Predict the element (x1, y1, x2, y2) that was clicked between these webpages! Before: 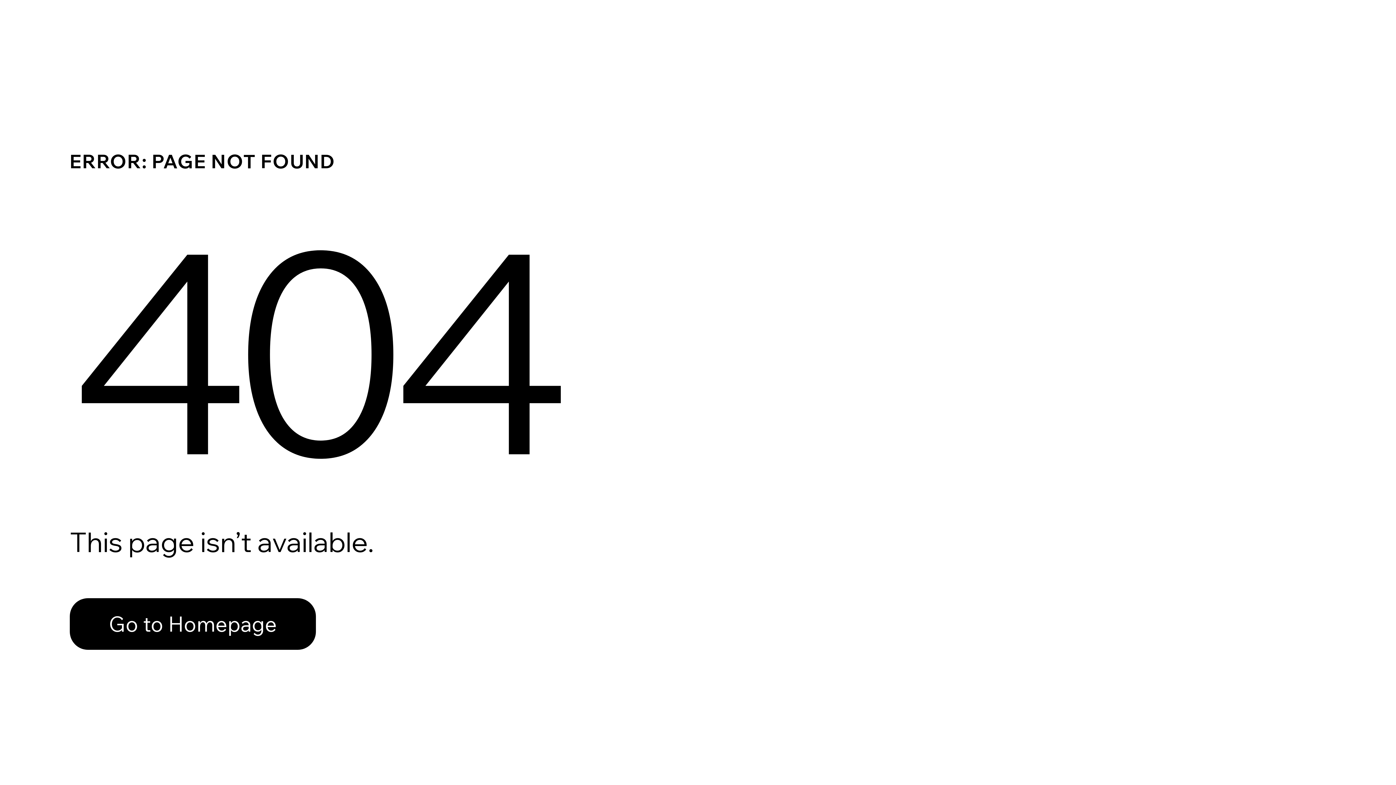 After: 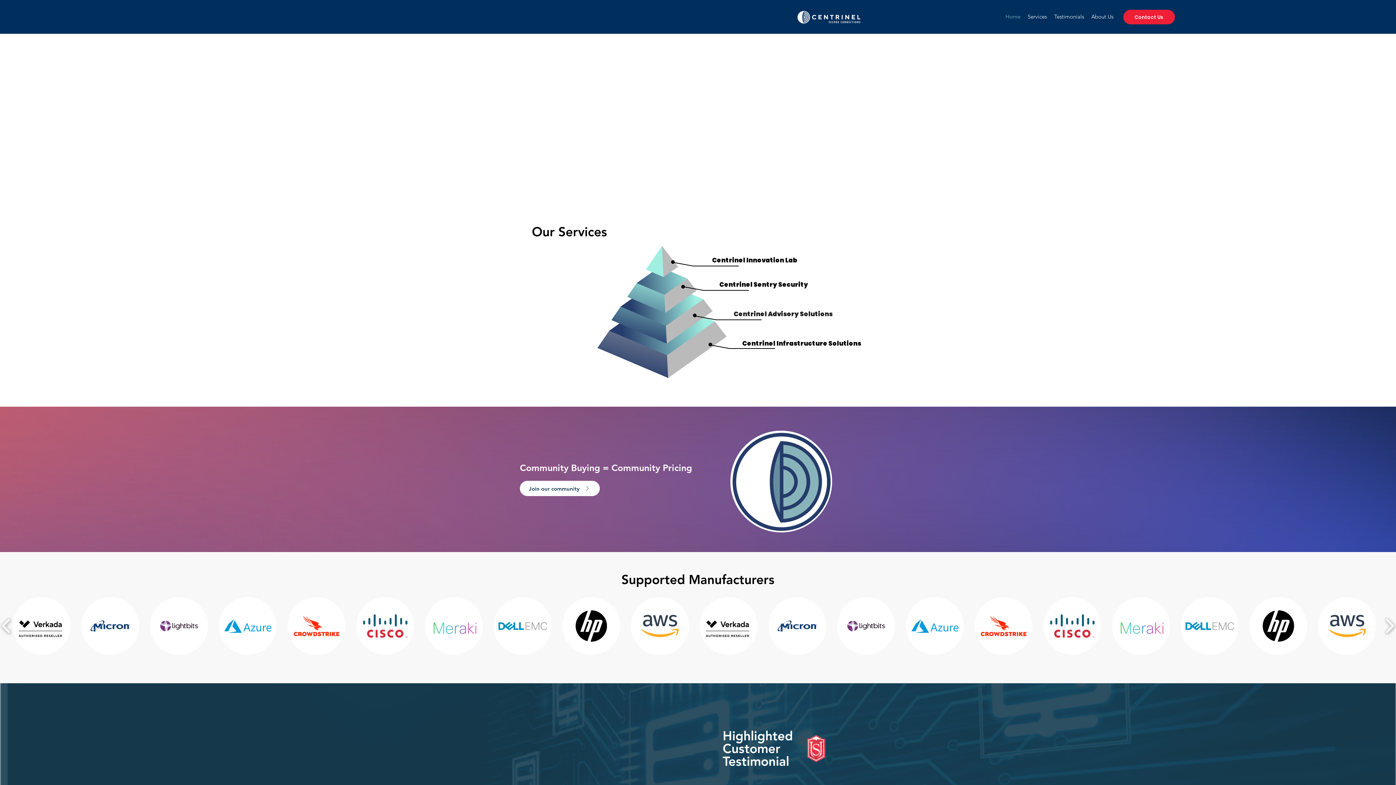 Action: bbox: (69, 582, 768, 659) label: Go to Homepage